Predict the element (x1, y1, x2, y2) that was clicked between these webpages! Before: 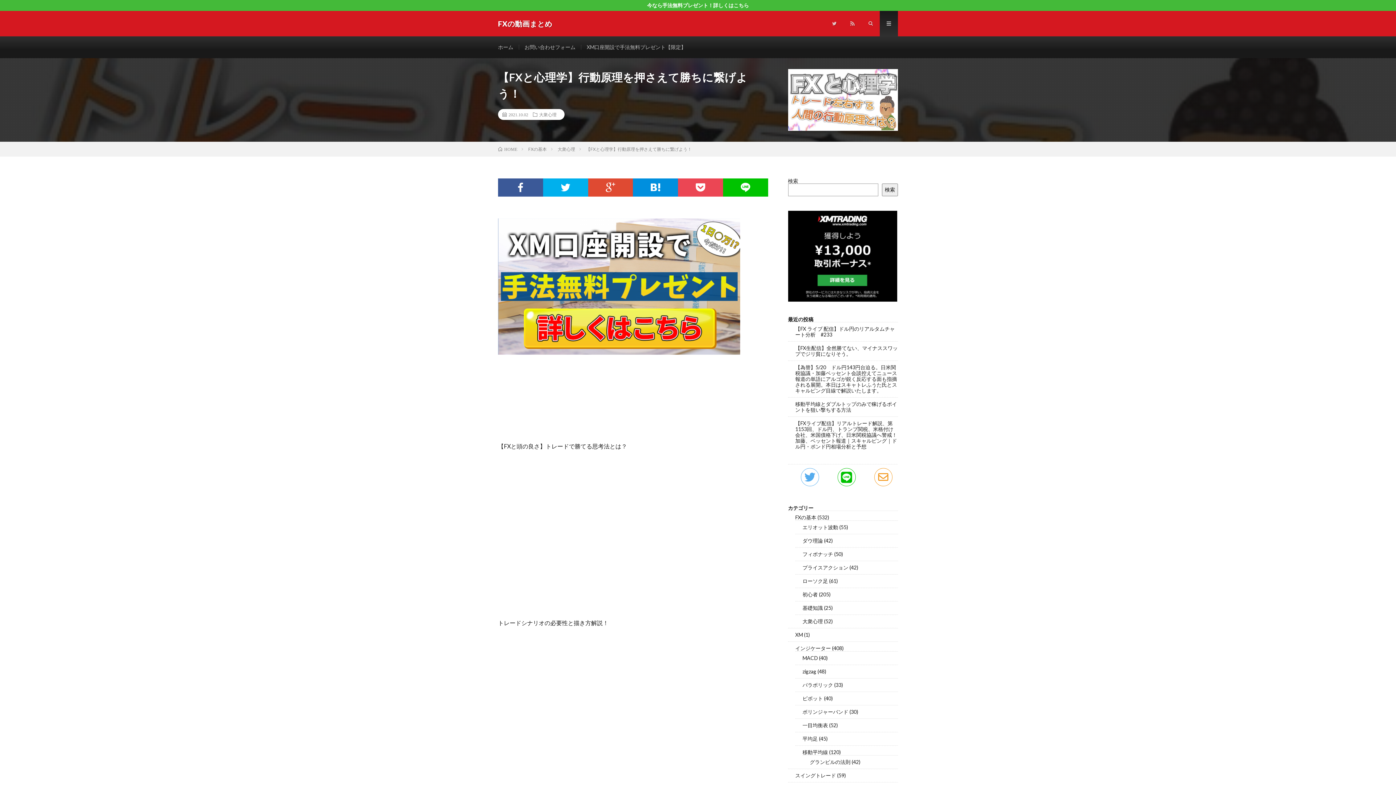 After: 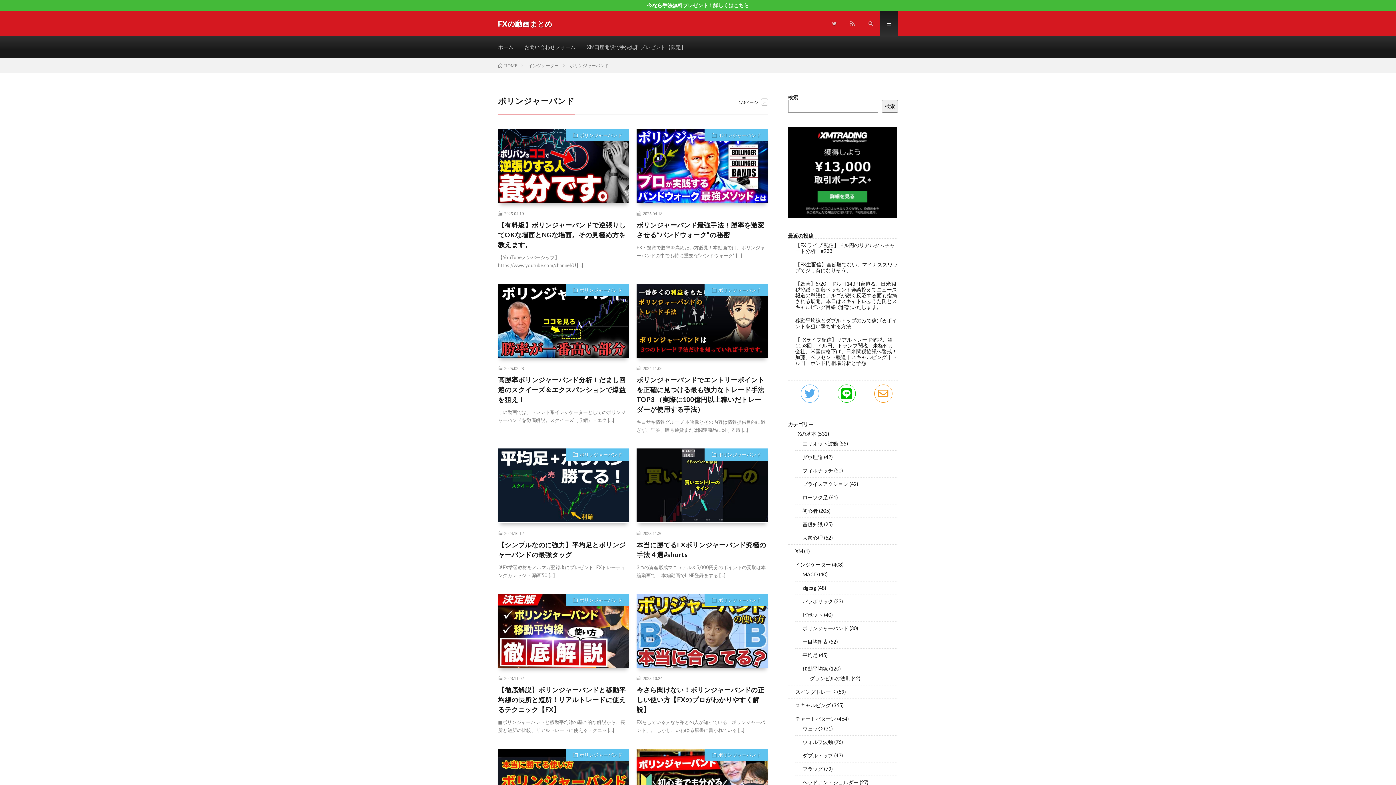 Action: bbox: (802, 709, 848, 715) label: ボリンジャーバンド